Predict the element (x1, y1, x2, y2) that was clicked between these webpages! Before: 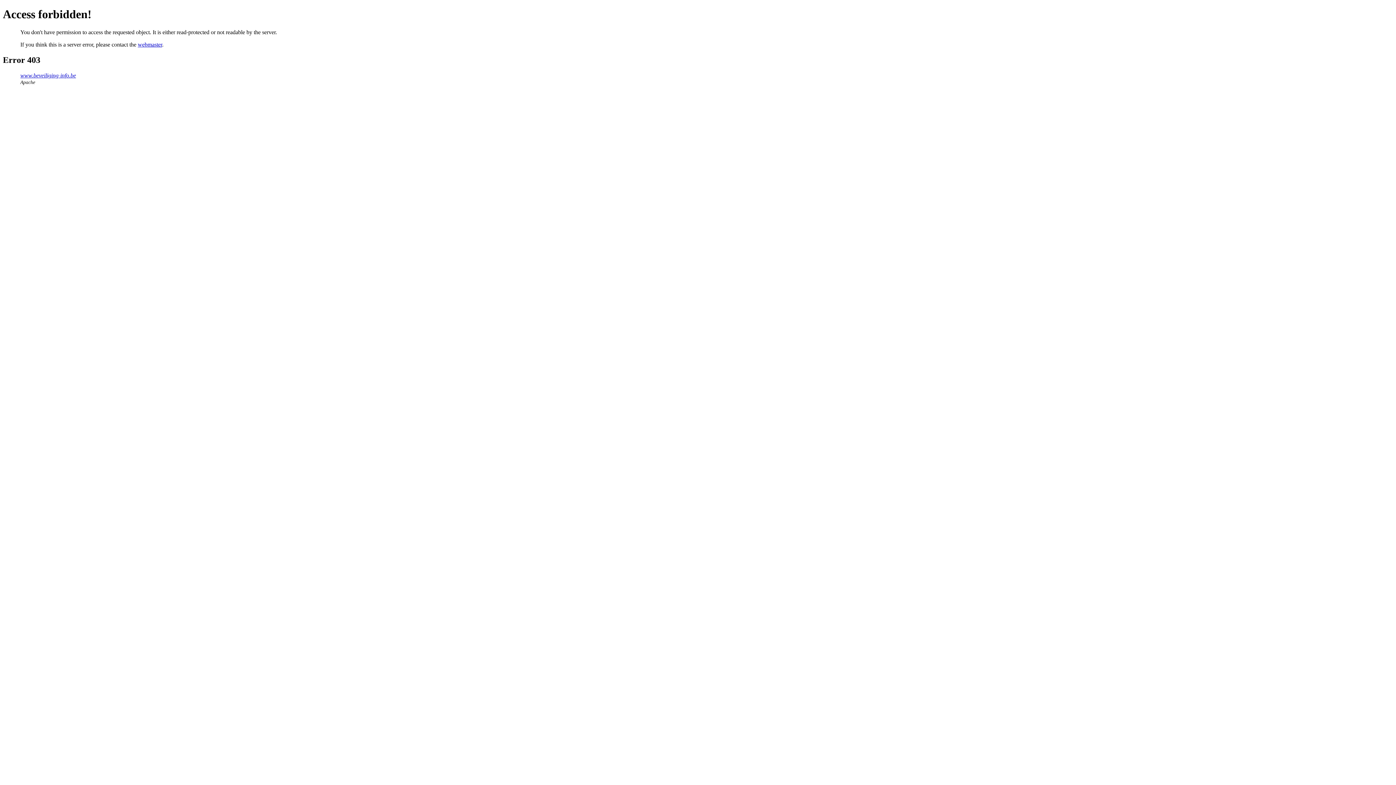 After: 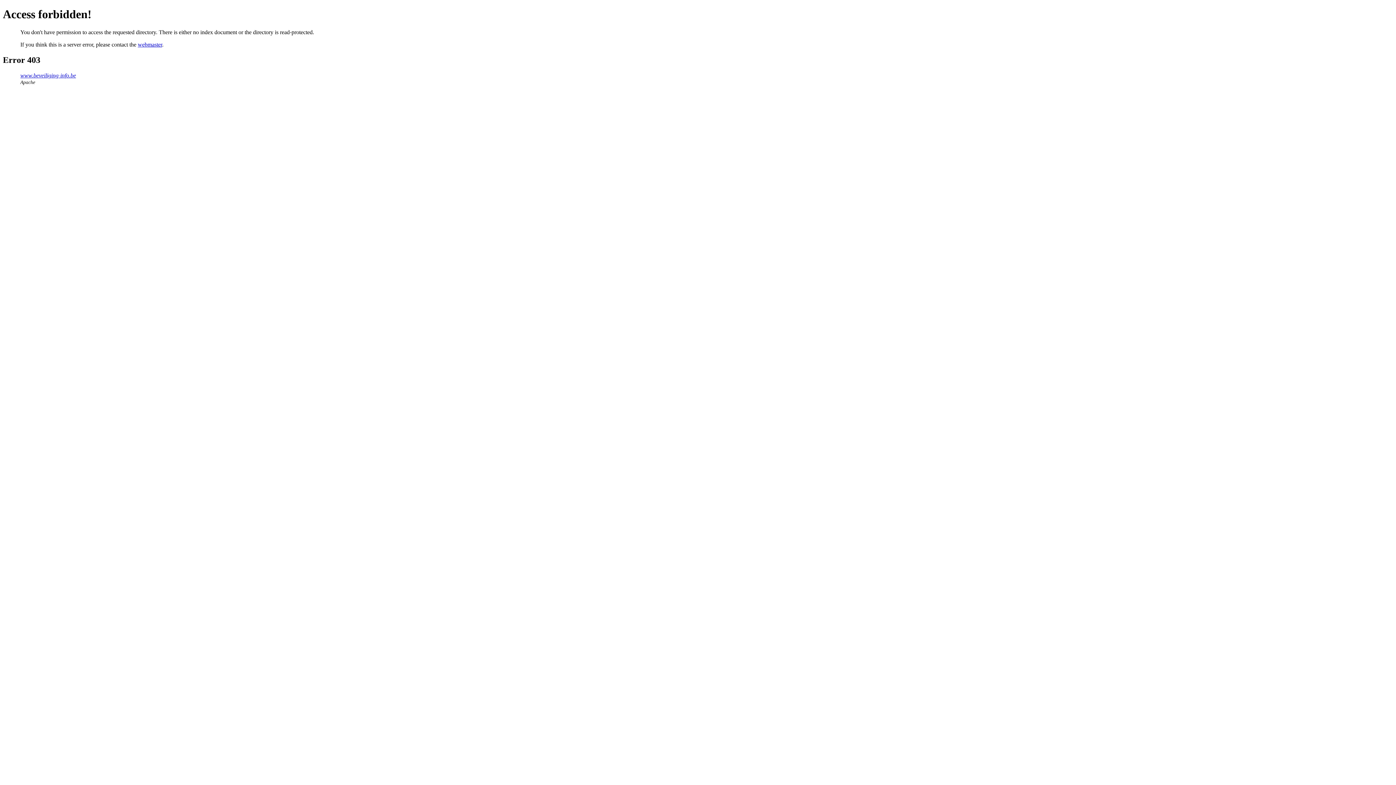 Action: bbox: (20, 72, 76, 78) label: www.beveiliging-info.be